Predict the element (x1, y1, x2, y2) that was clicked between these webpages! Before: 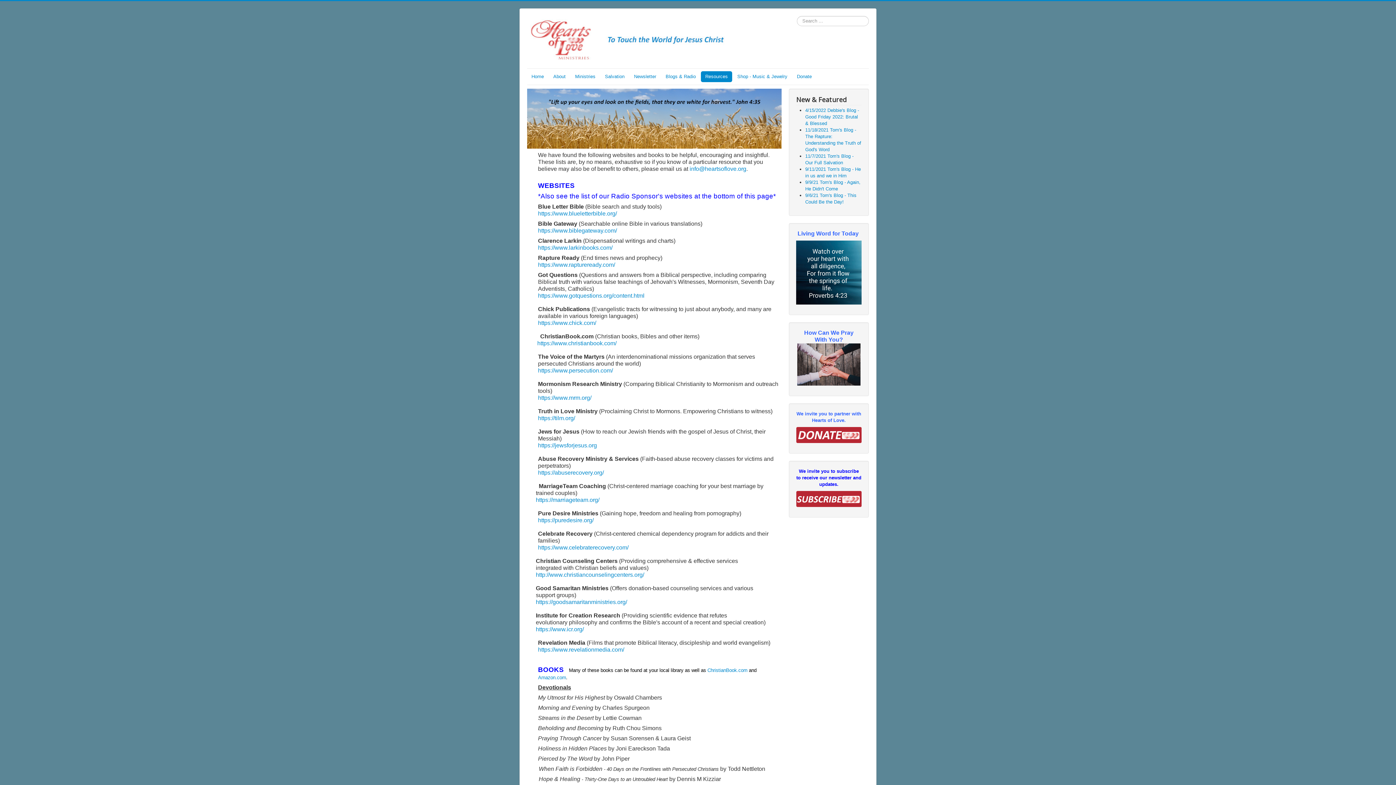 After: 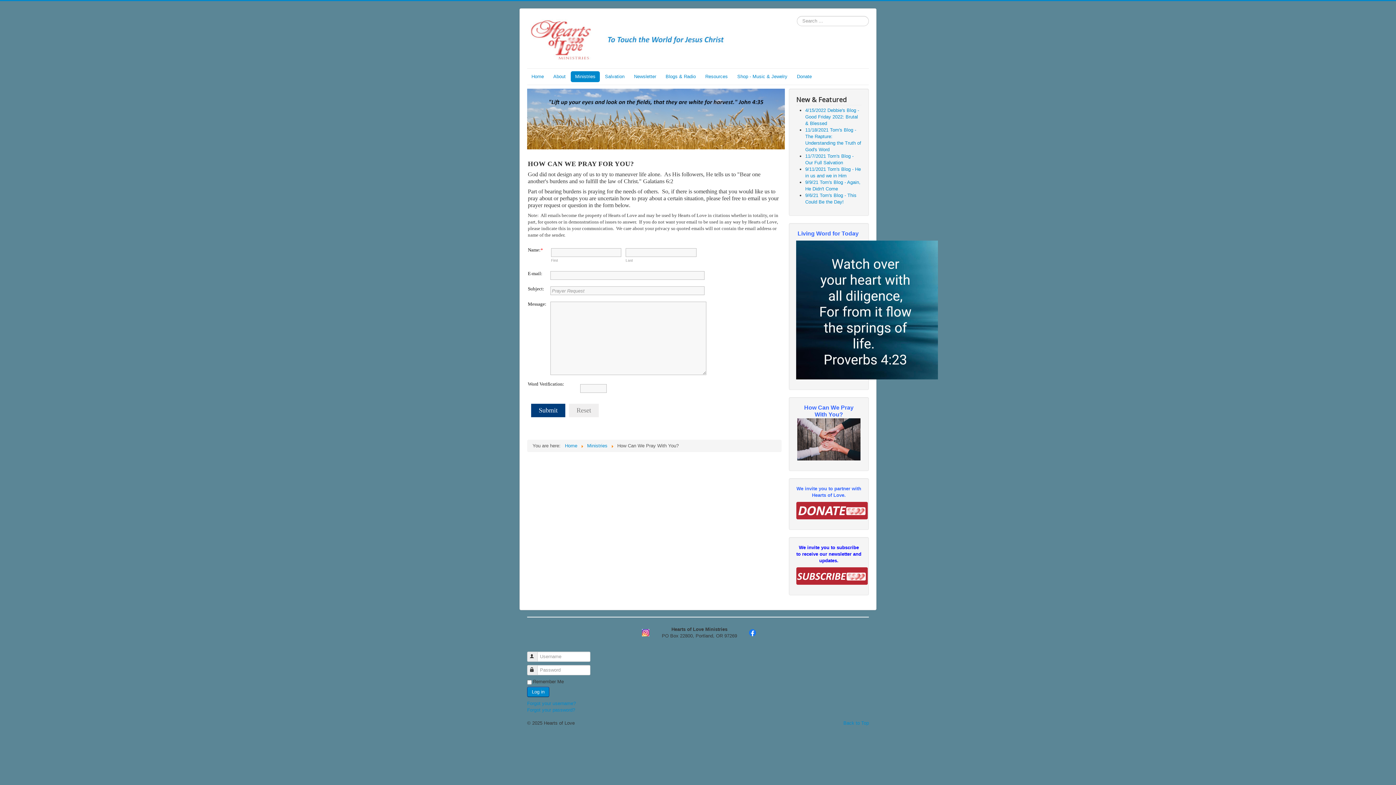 Action: bbox: (796, 343, 861, 385)